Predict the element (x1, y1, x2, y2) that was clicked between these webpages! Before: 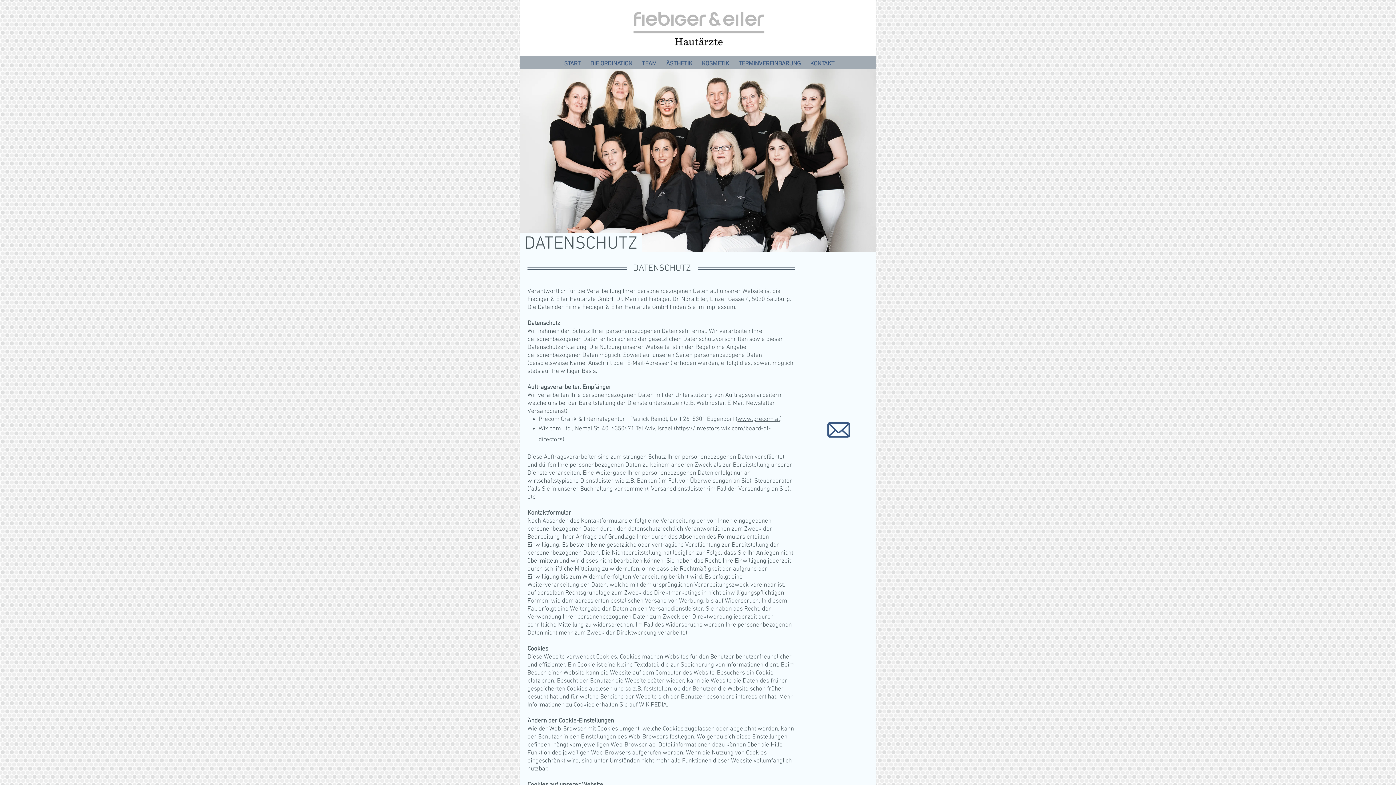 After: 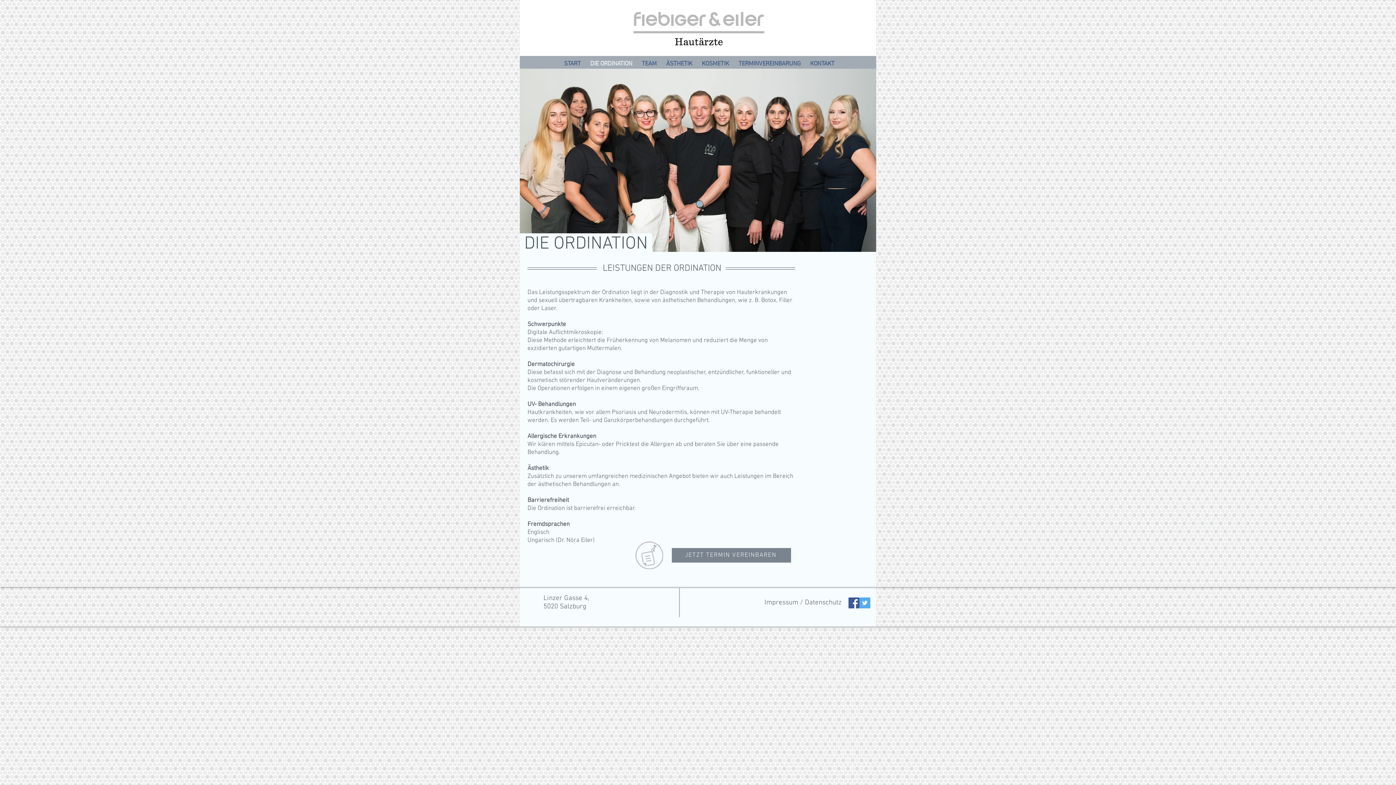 Action: label: DIE ORDINATION bbox: (585, 58, 637, 65)